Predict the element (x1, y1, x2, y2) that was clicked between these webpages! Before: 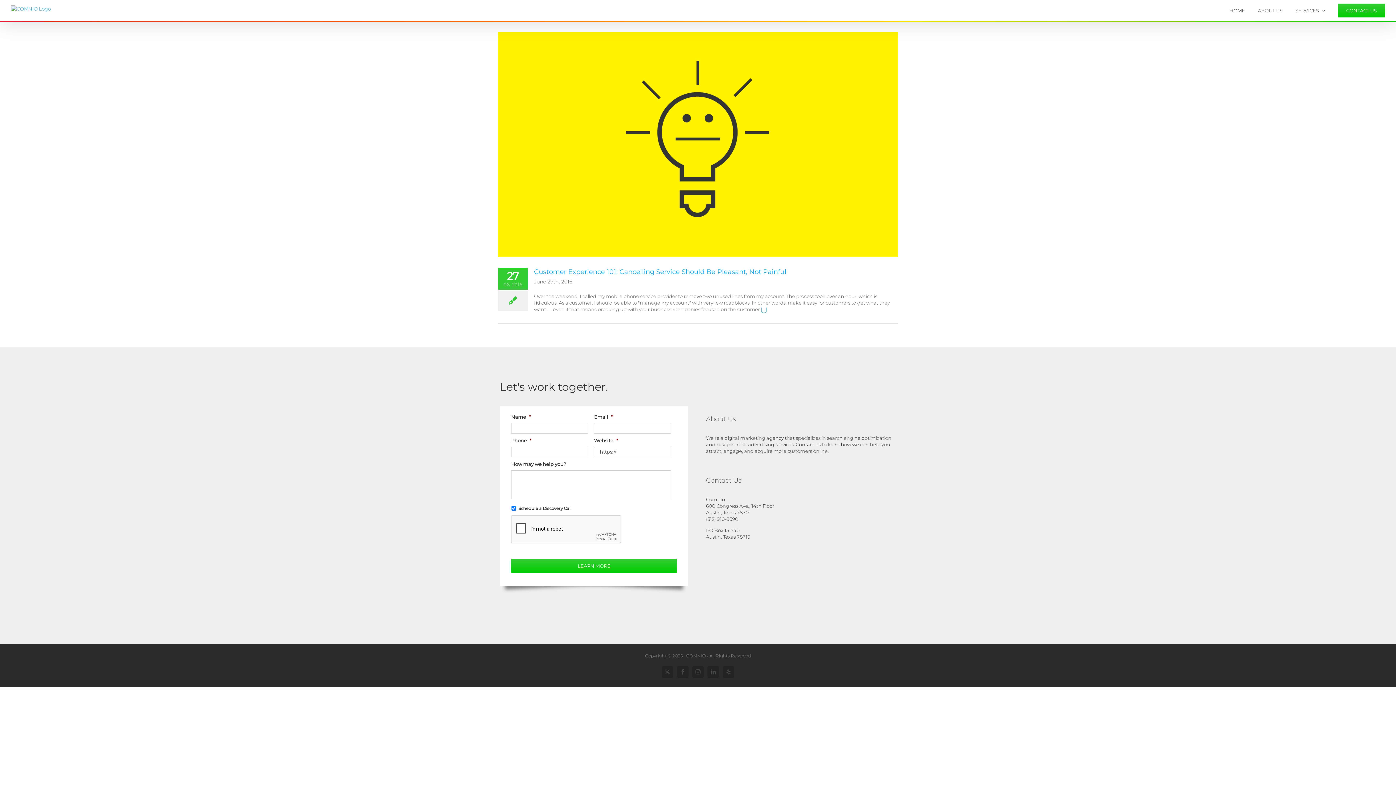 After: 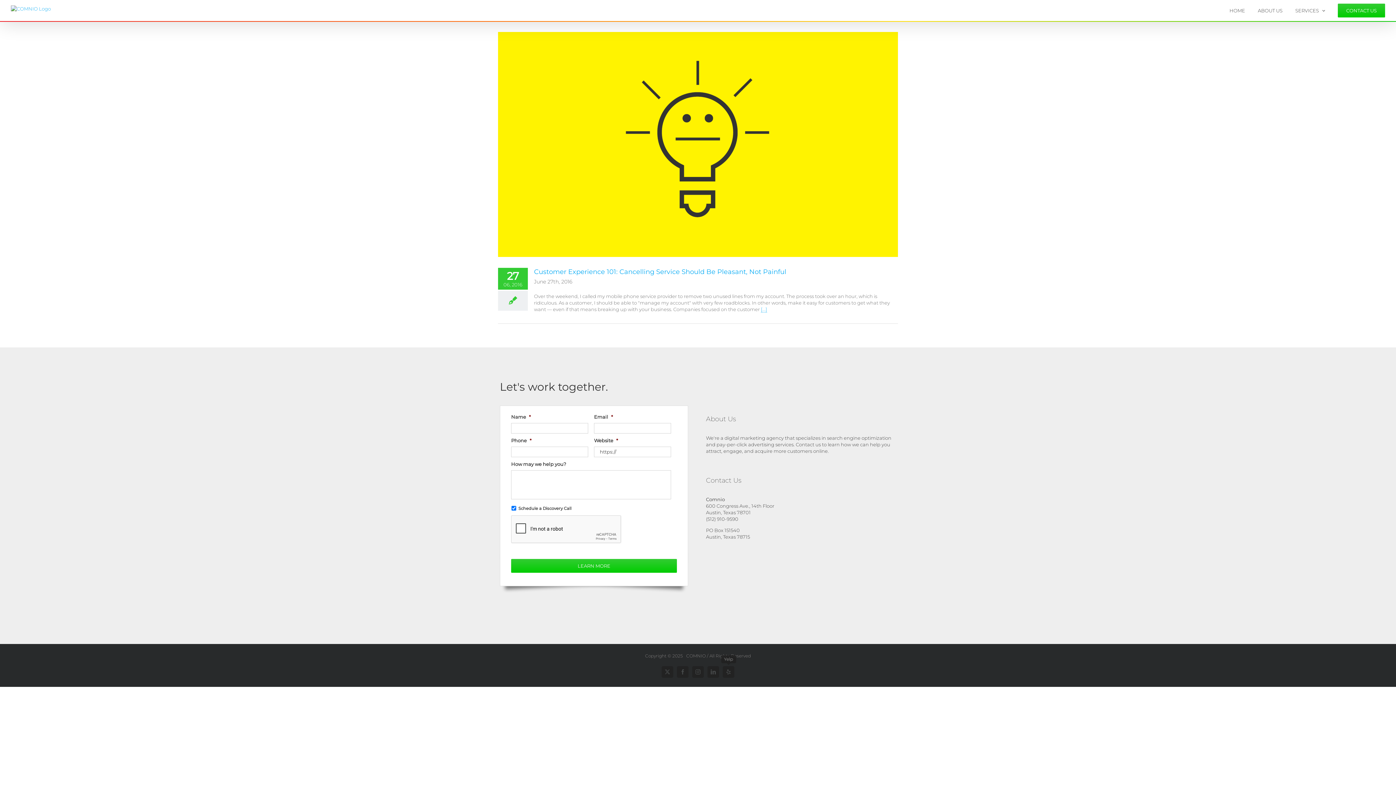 Action: bbox: (722, 666, 734, 678) label: Yelp